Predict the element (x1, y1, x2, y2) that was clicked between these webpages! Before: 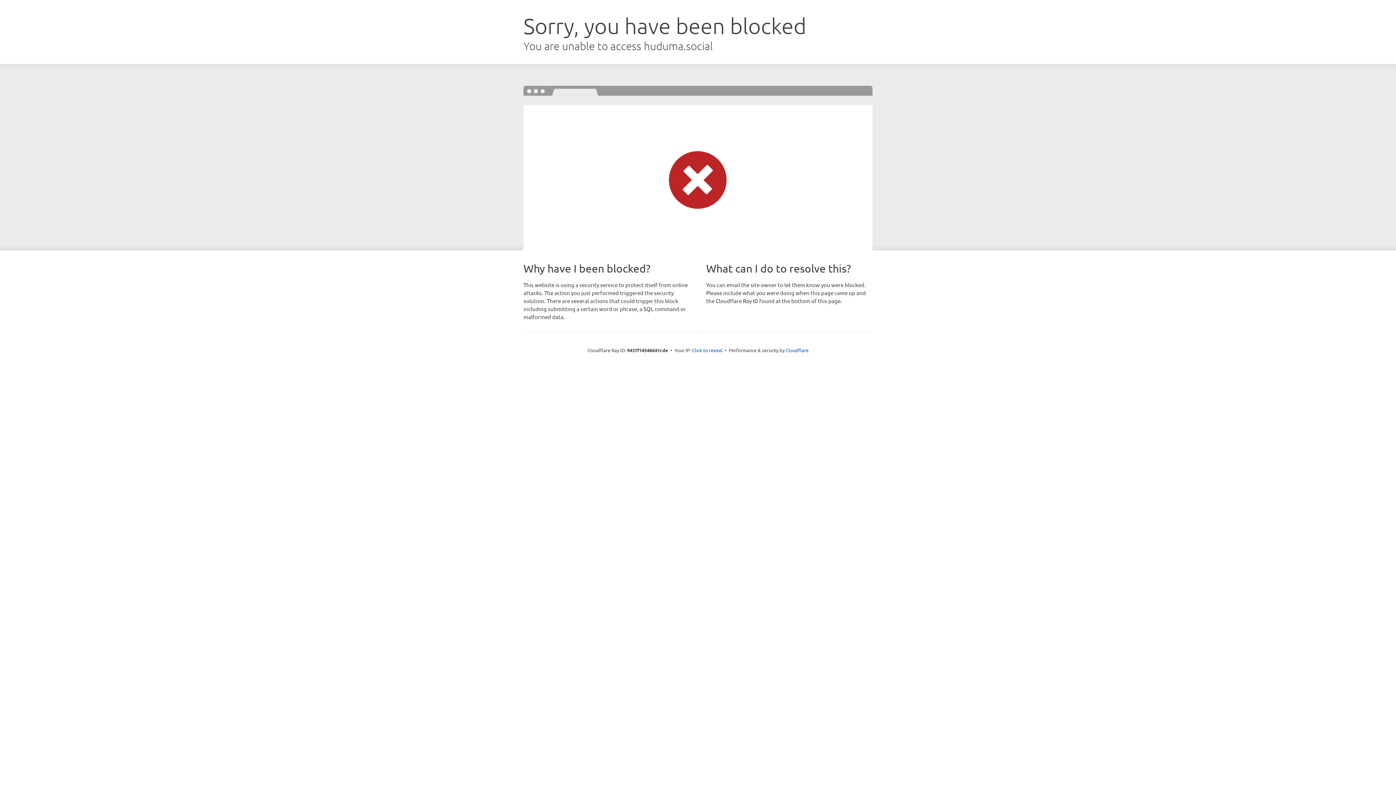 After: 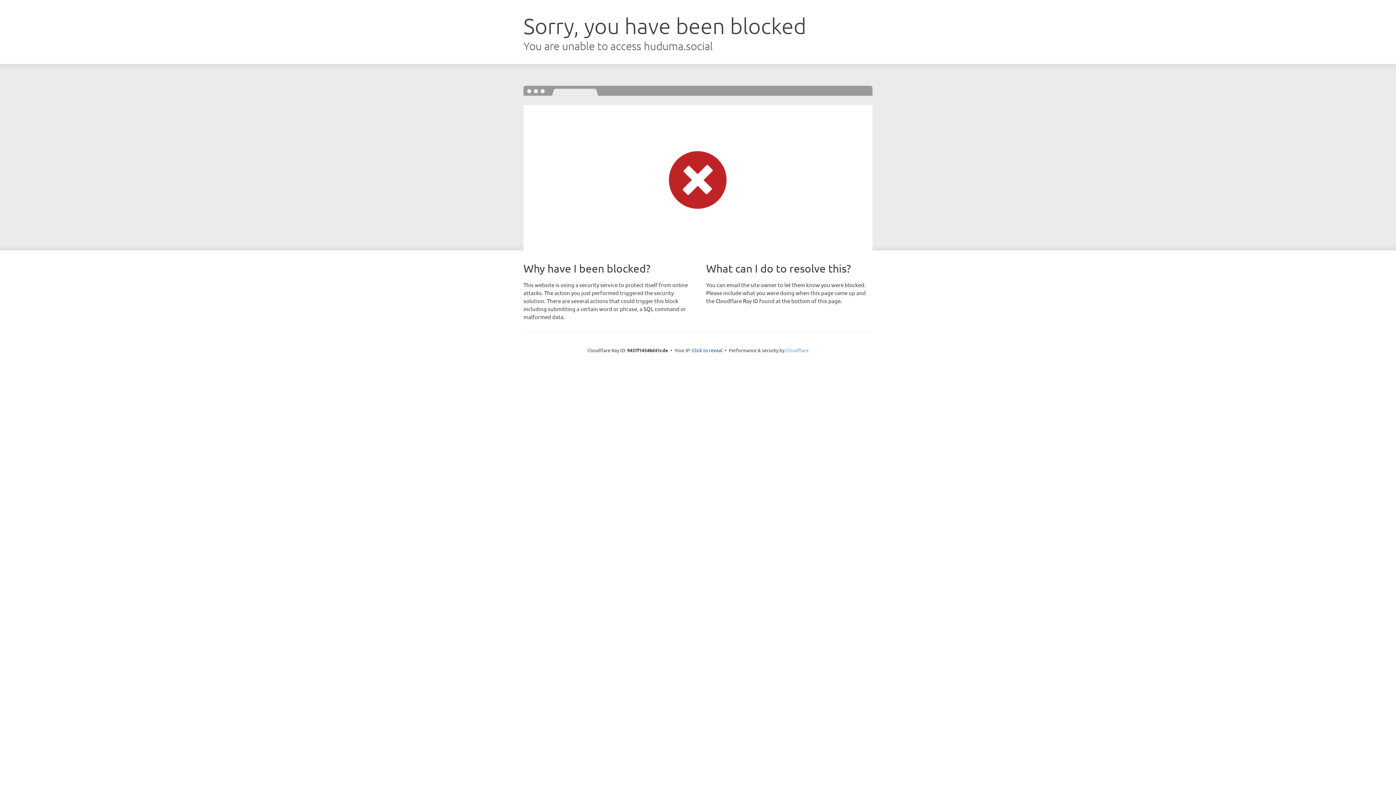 Action: bbox: (785, 347, 808, 353) label: Cloudflare